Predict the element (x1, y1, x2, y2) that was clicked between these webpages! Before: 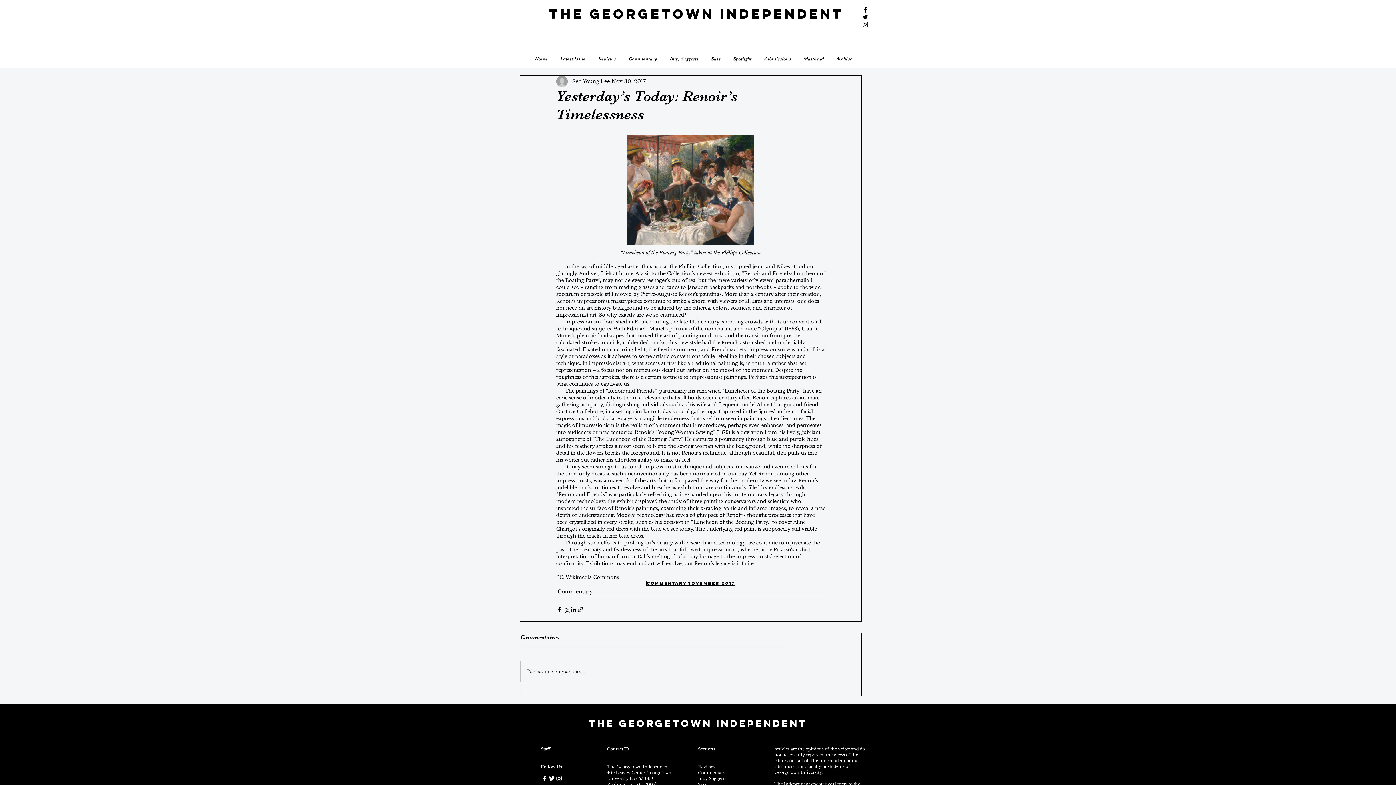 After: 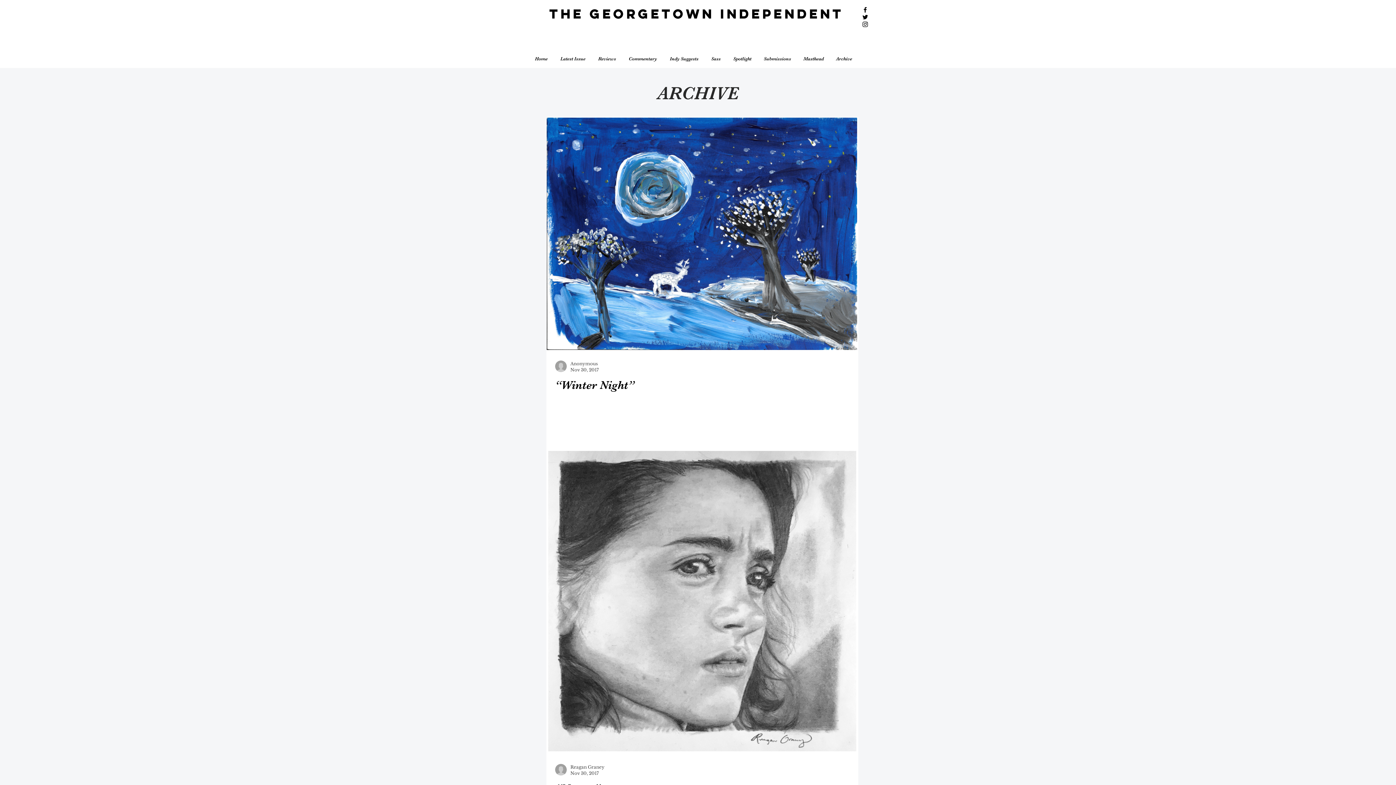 Action: bbox: (687, 581, 735, 586) label: November 2017